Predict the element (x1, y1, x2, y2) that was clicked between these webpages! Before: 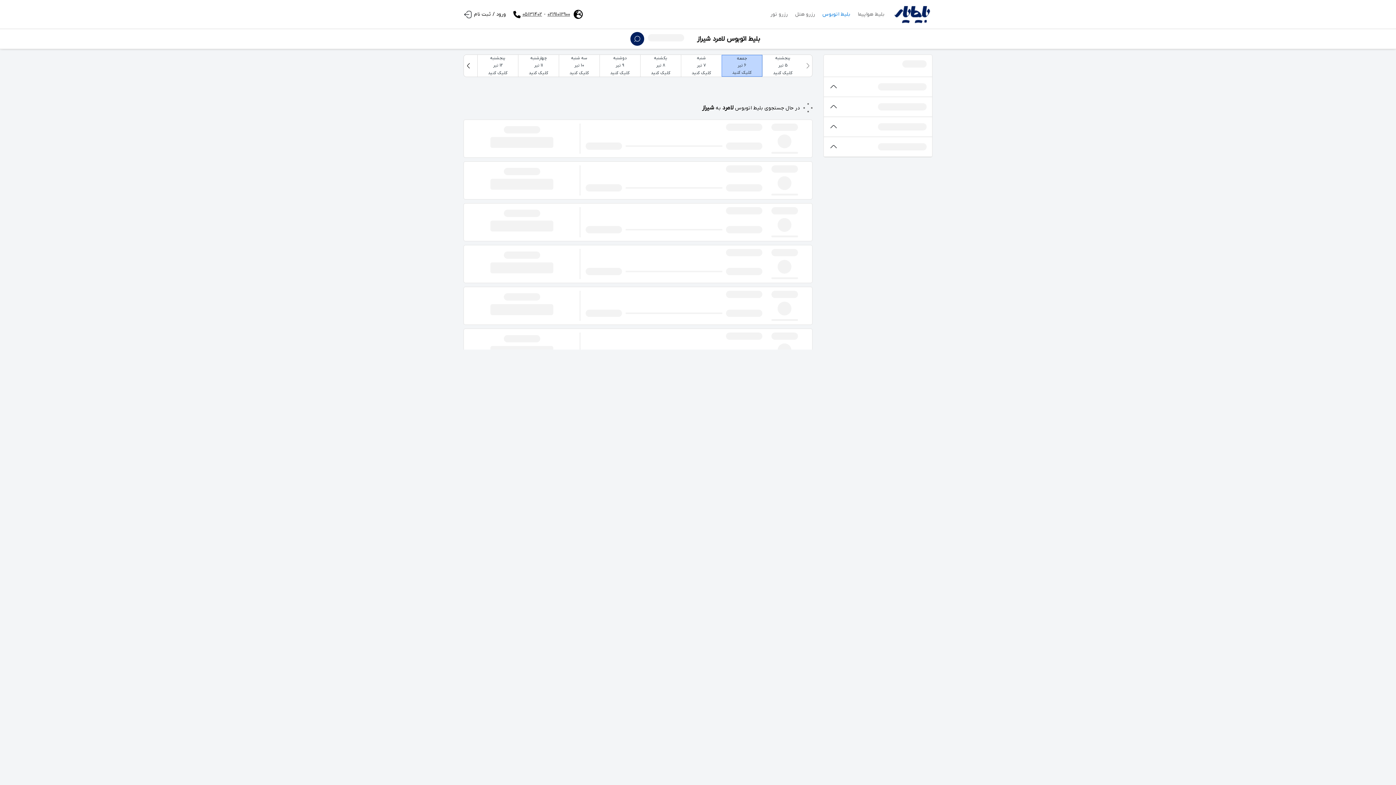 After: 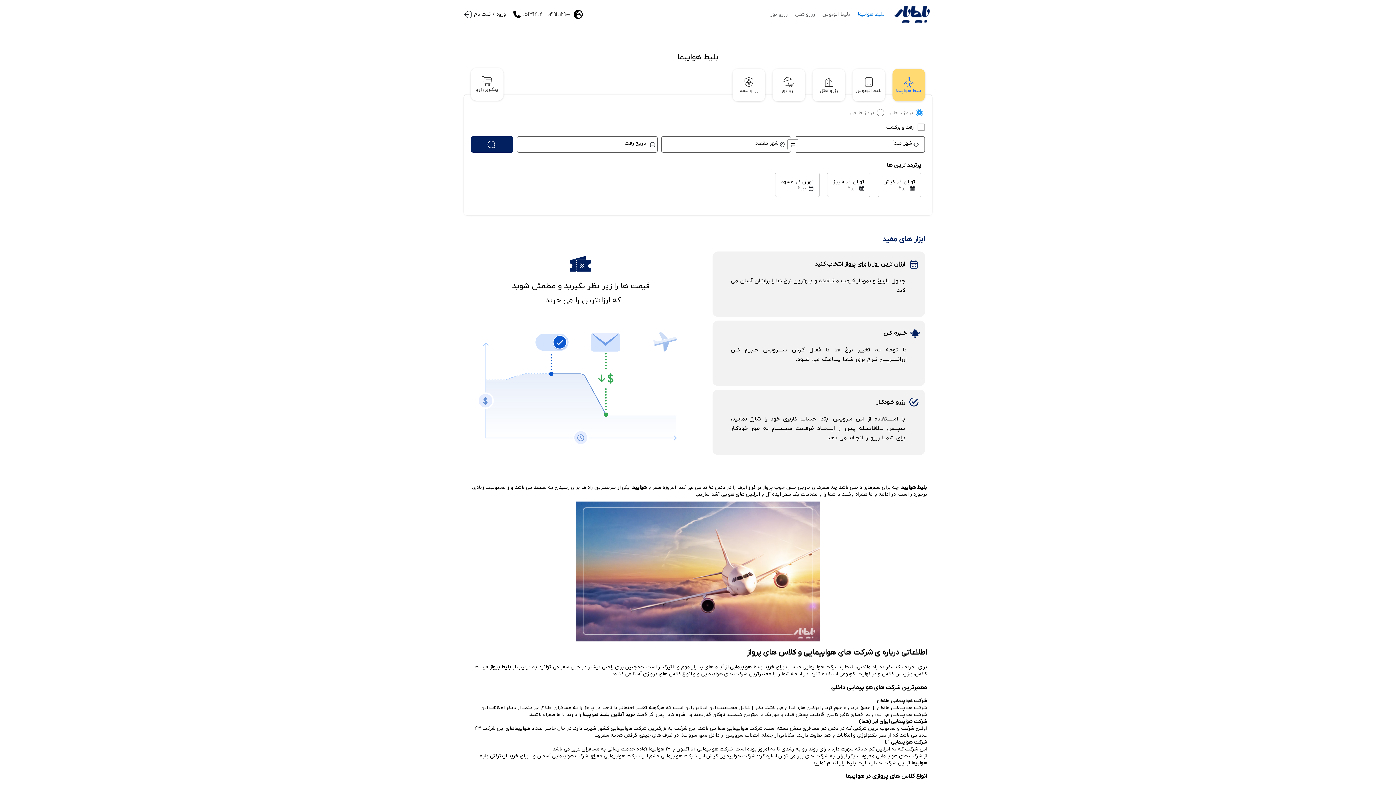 Action: bbox: (854, 9, 888, 18) label: بلیط هواپیما